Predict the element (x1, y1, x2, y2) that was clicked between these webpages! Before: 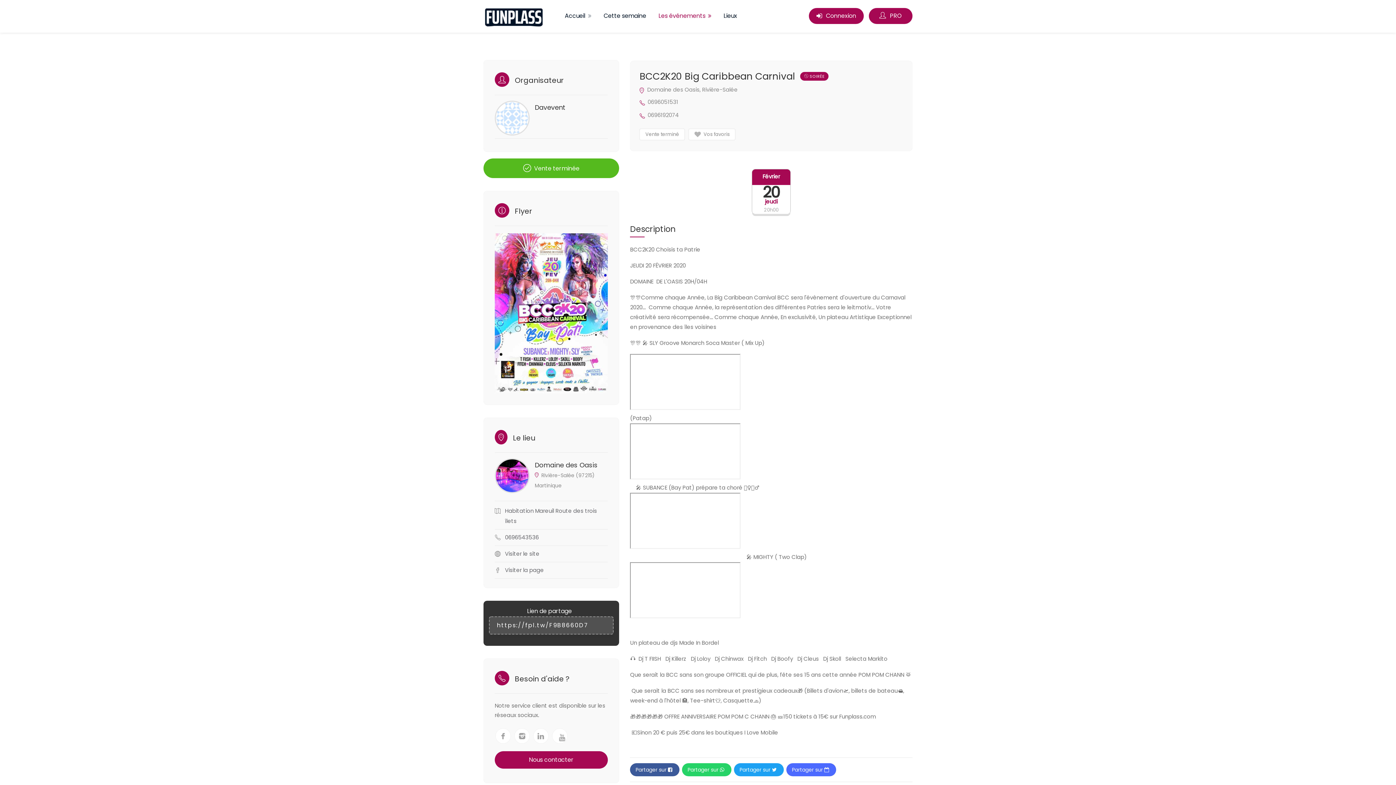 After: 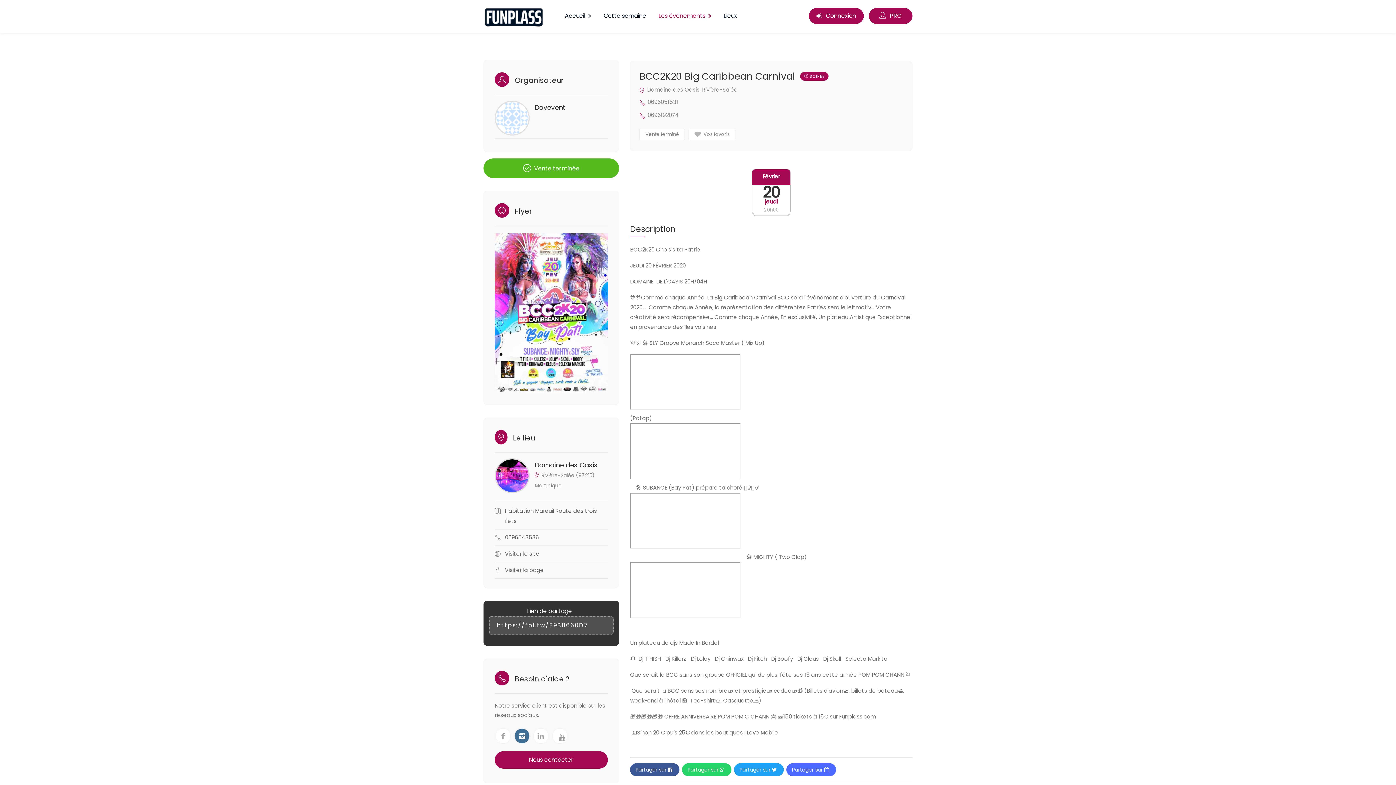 Action: bbox: (514, 728, 529, 744)